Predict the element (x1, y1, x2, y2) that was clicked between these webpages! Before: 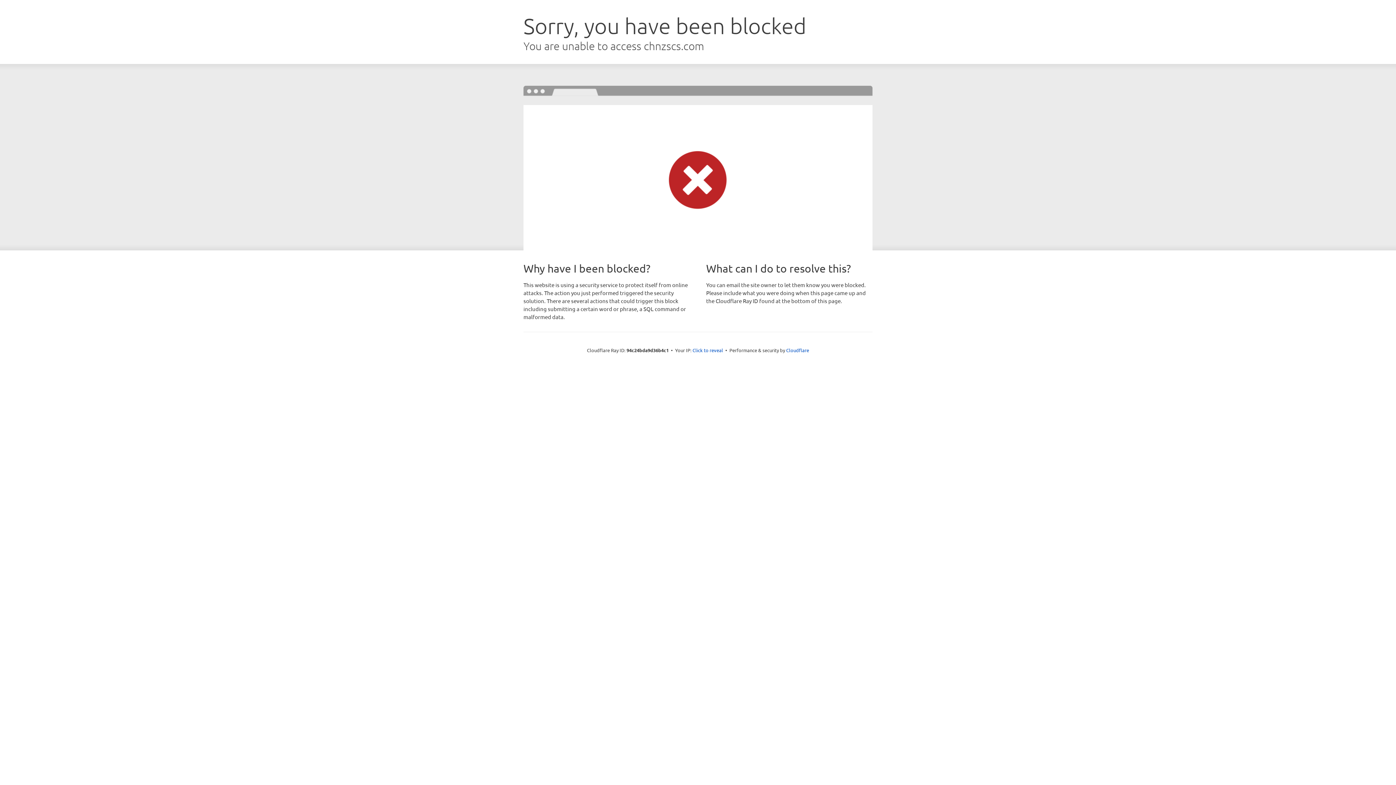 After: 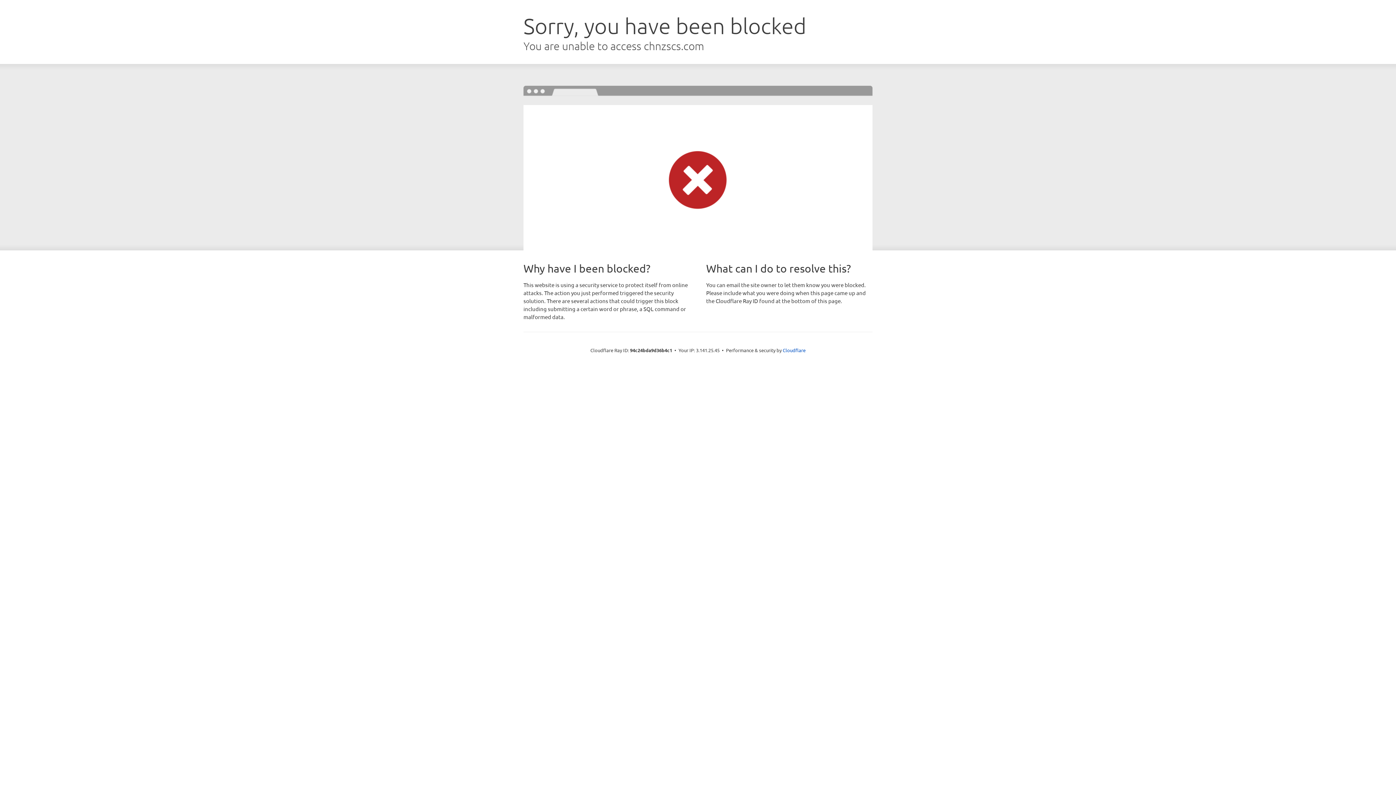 Action: label: Click to reveal bbox: (692, 346, 723, 353)